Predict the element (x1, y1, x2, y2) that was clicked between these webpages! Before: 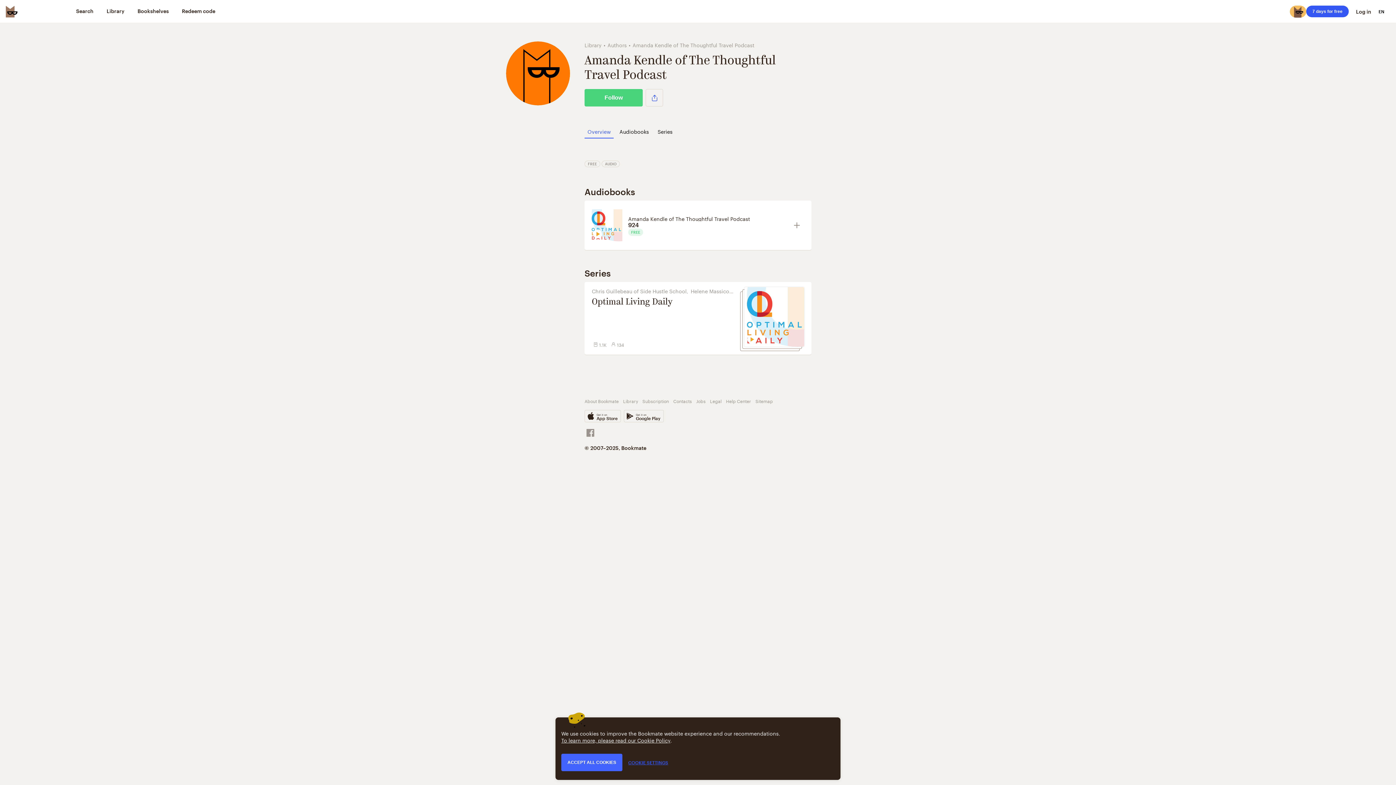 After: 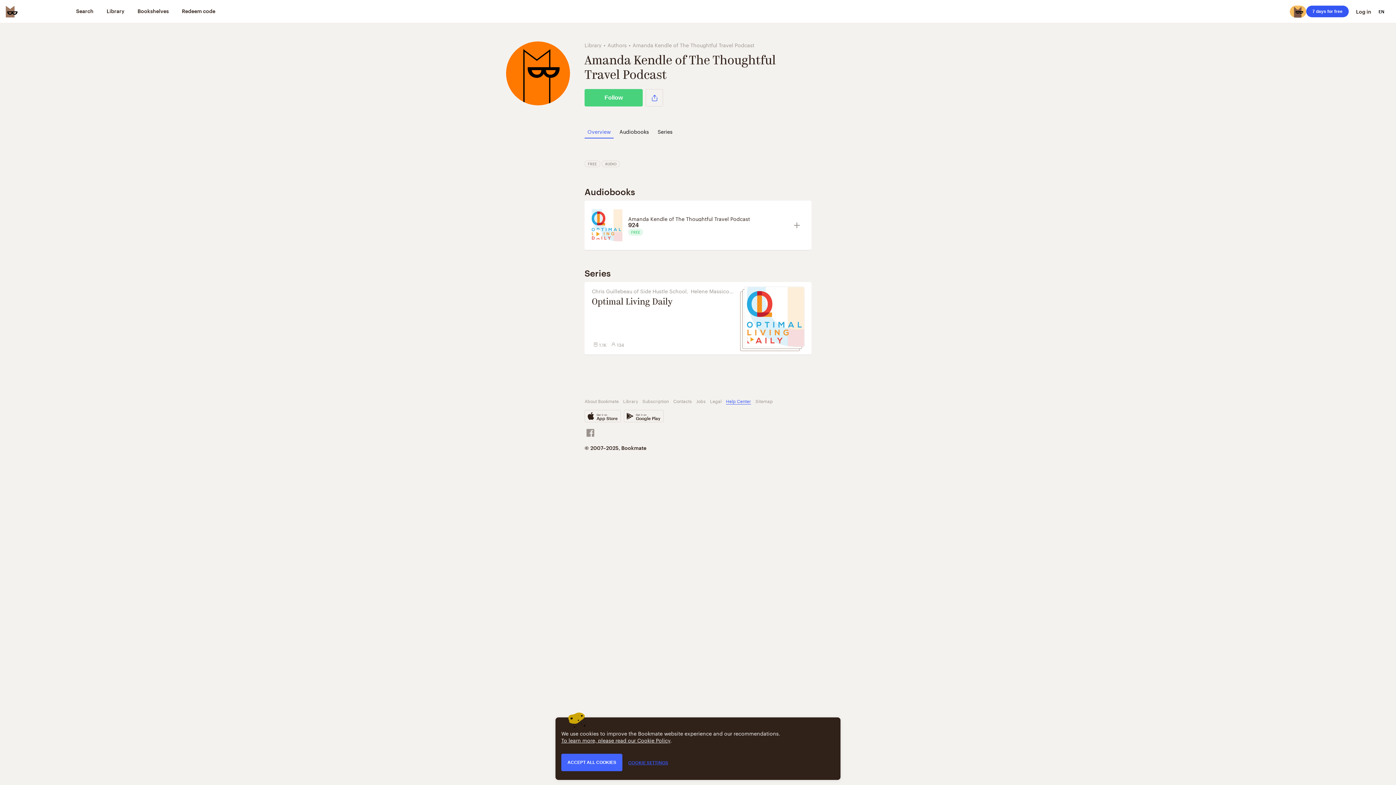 Action: bbox: (726, 397, 751, 404) label: Help Center